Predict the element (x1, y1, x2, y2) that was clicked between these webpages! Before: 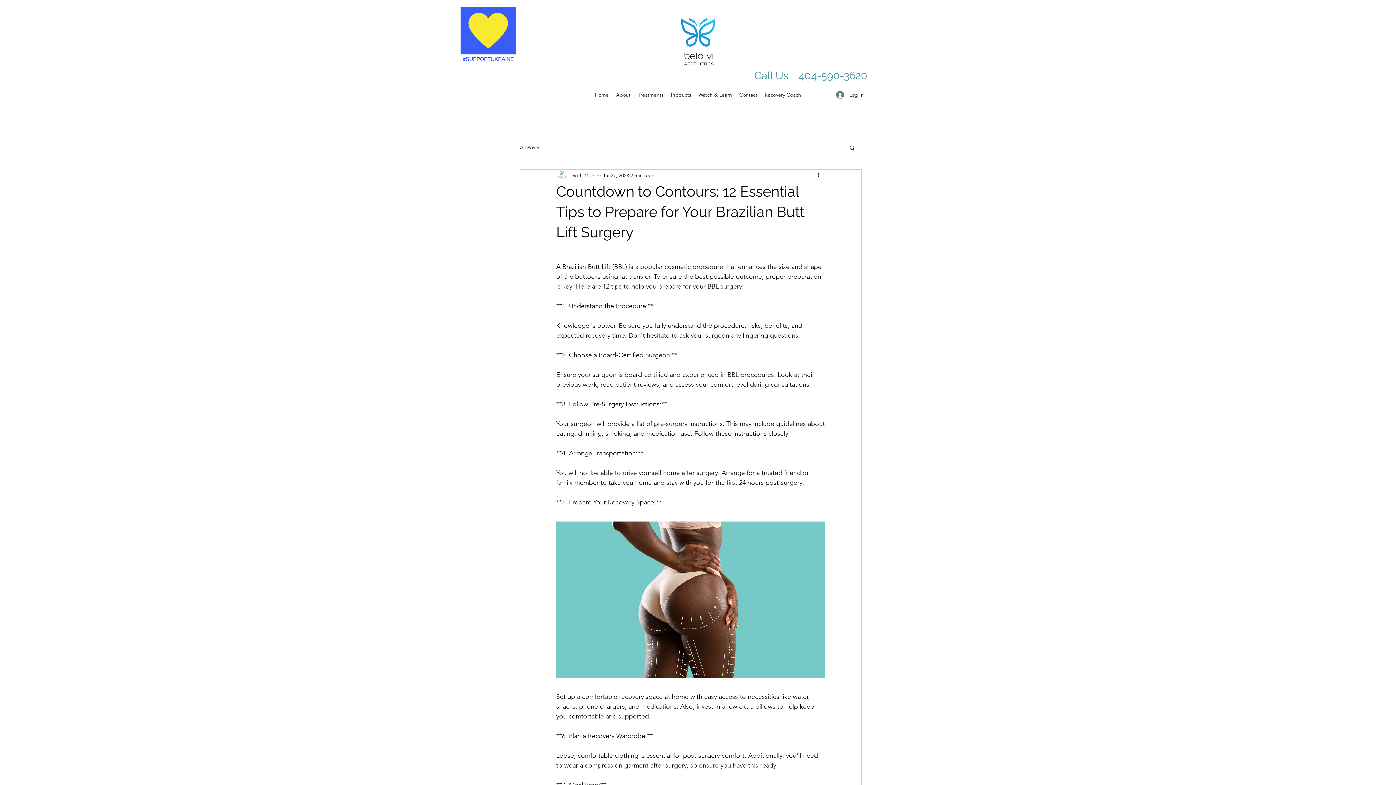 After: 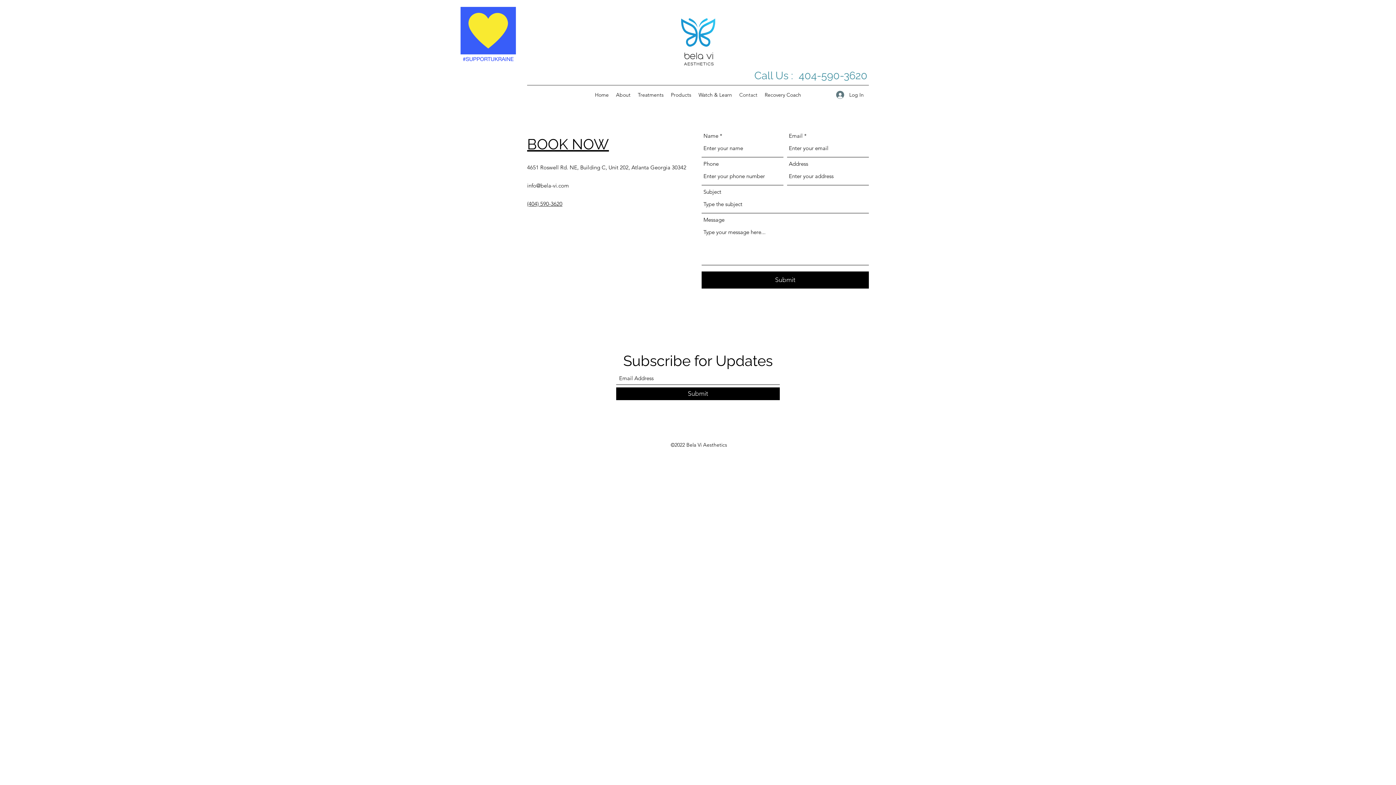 Action: label: Contact bbox: (735, 89, 761, 100)